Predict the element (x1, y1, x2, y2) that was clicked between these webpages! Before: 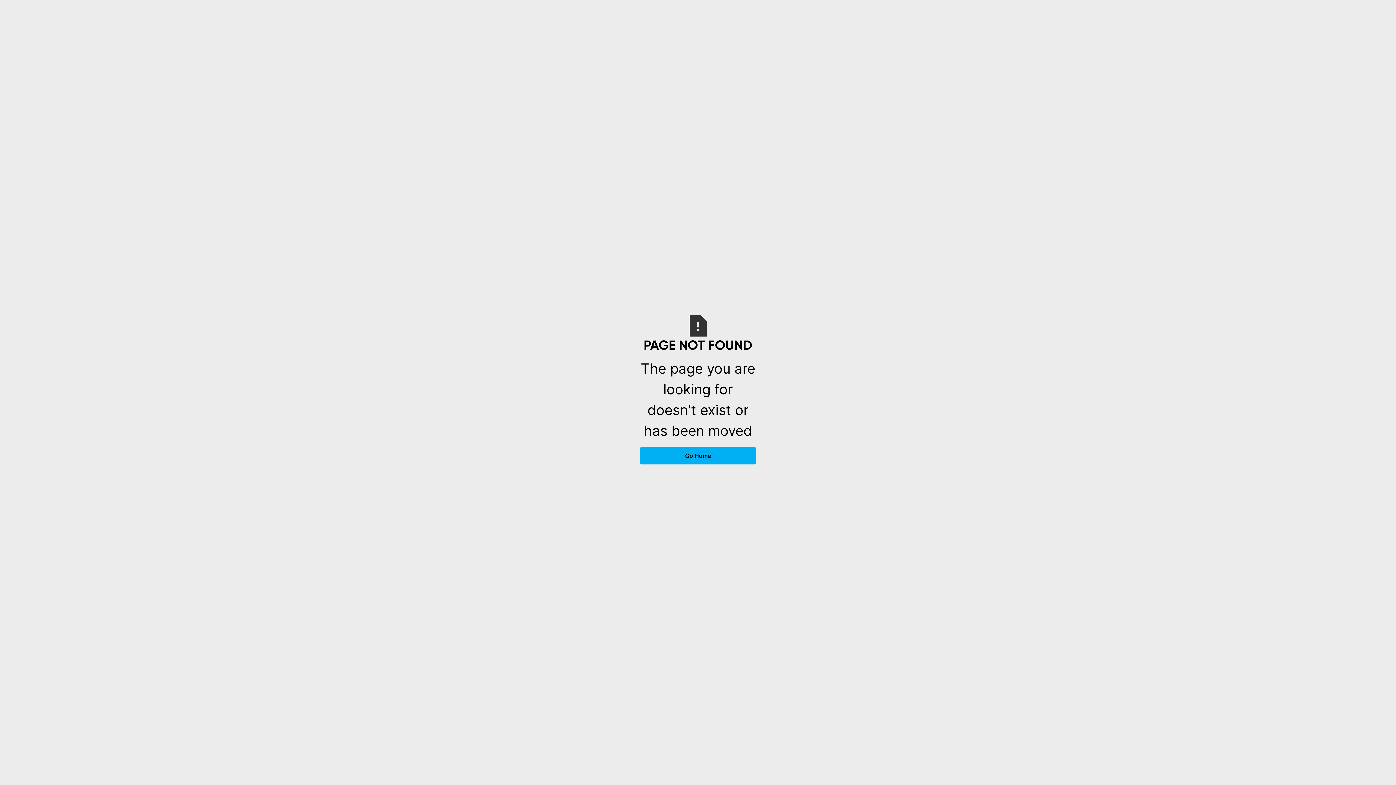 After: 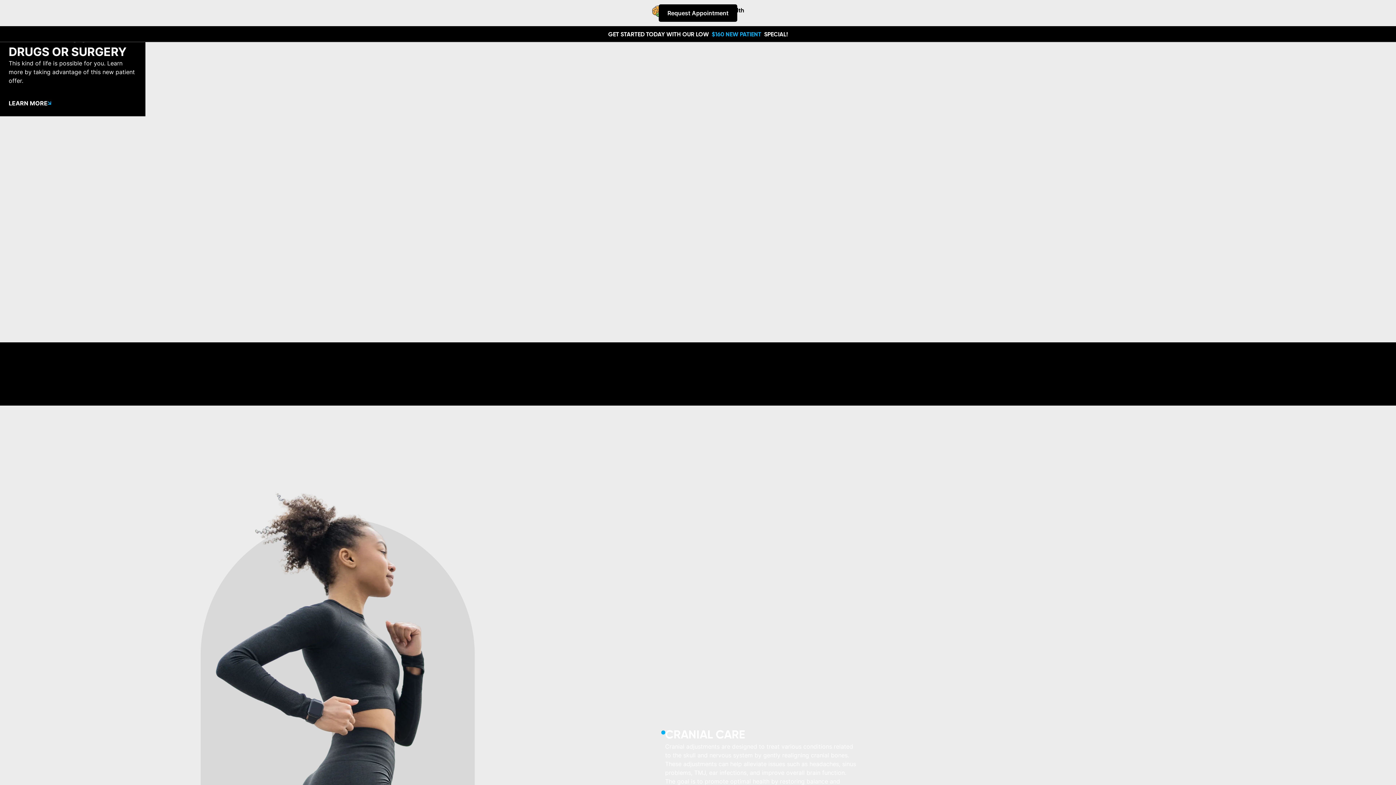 Action: label: Go Home bbox: (640, 447, 756, 464)